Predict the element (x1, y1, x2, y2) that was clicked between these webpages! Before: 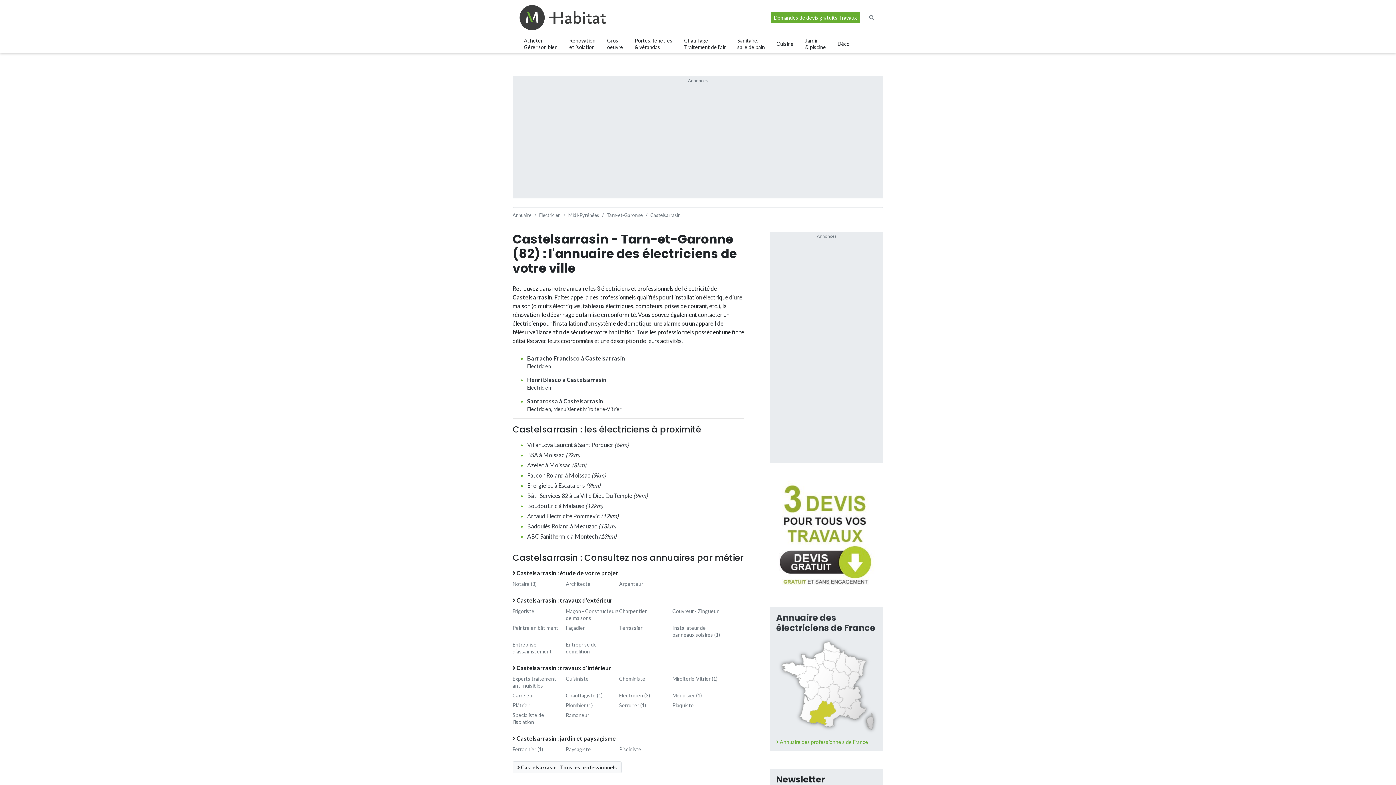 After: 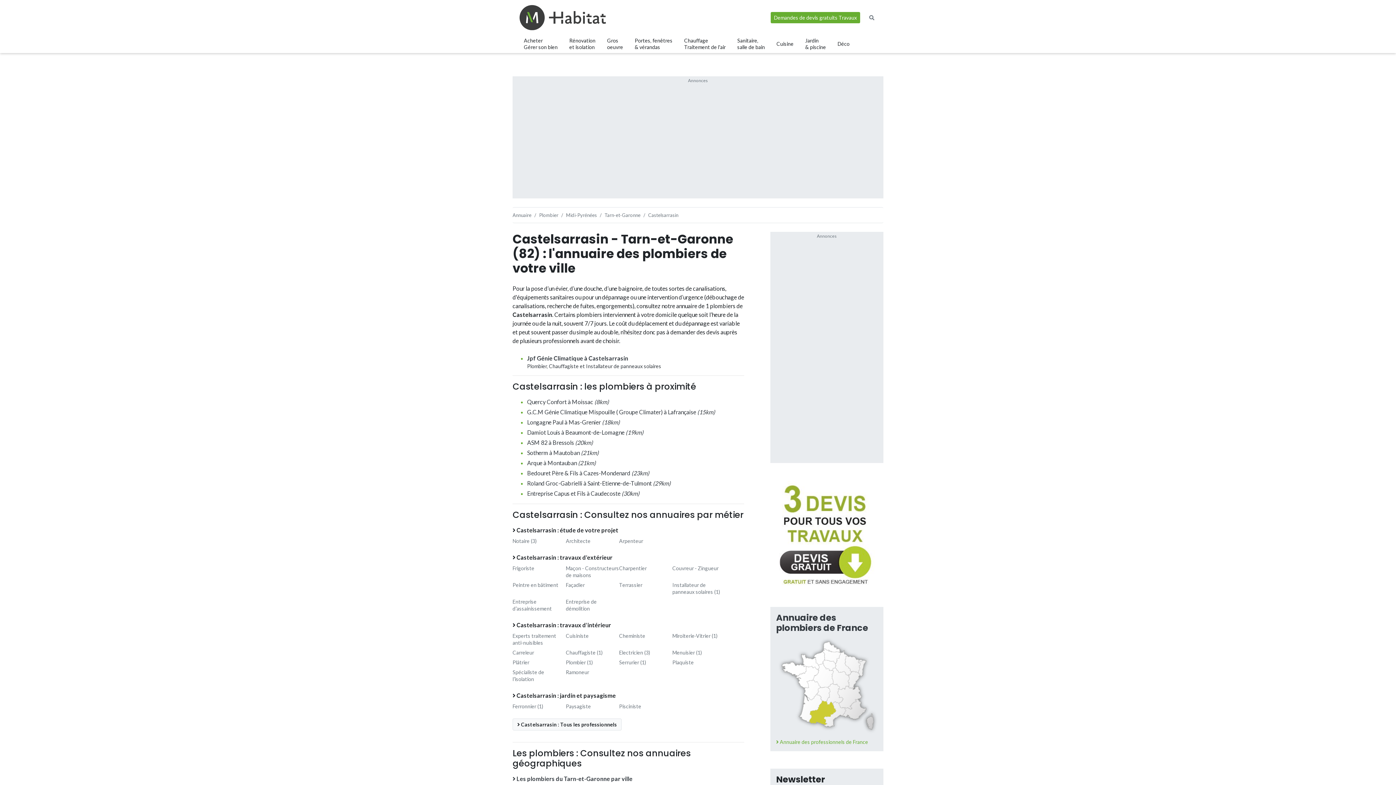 Action: bbox: (566, 702, 619, 709) label: Plombier (1)